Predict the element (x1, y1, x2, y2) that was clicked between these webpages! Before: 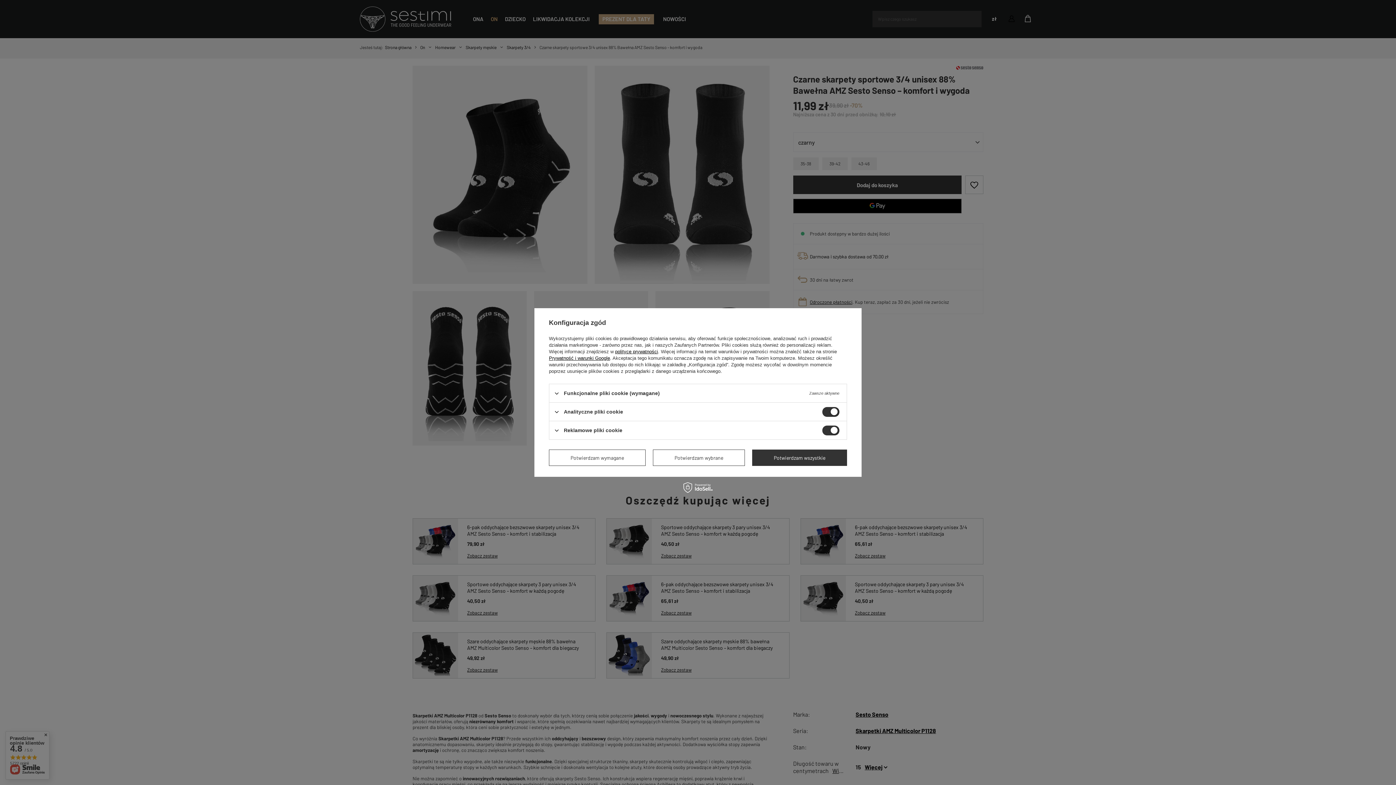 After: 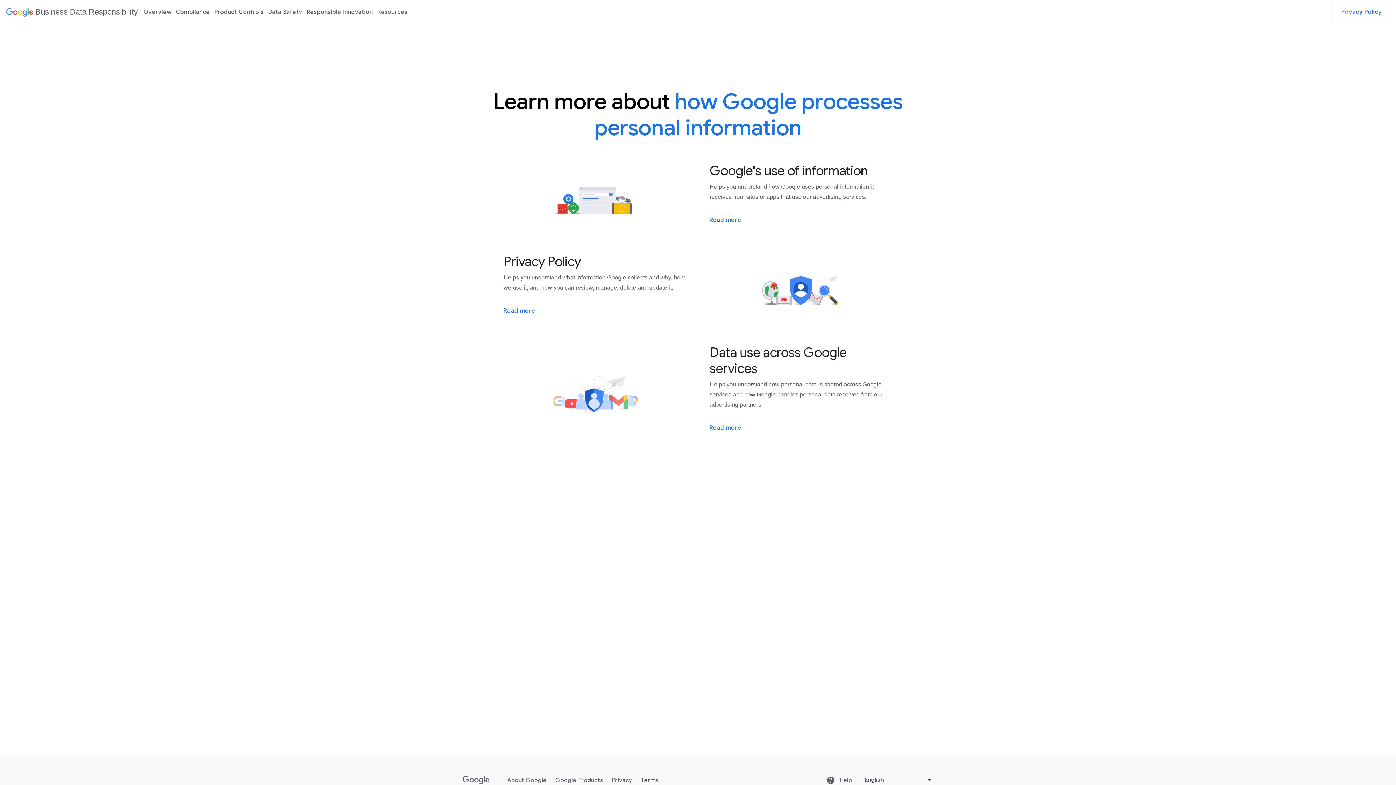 Action: label: Prywatność i warunki Google bbox: (549, 355, 610, 361)